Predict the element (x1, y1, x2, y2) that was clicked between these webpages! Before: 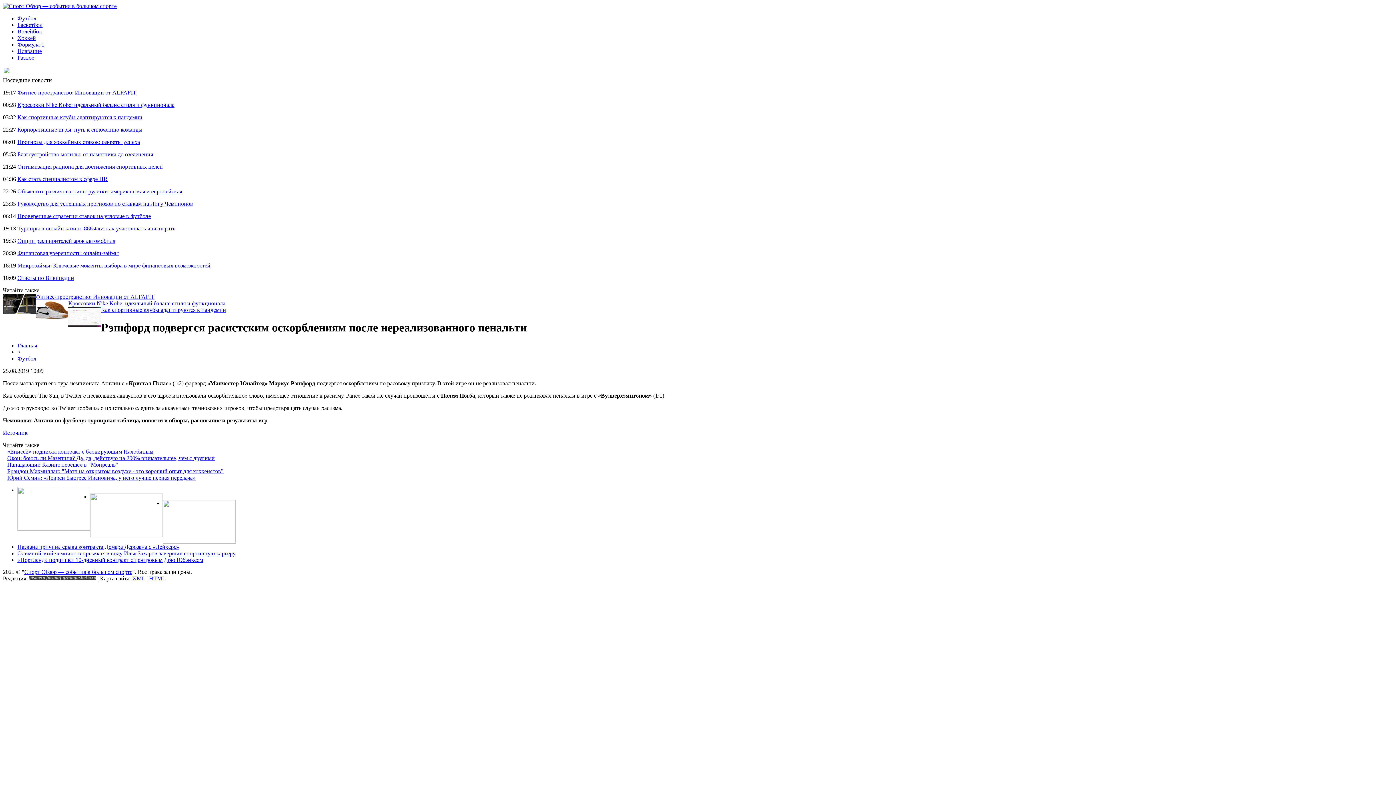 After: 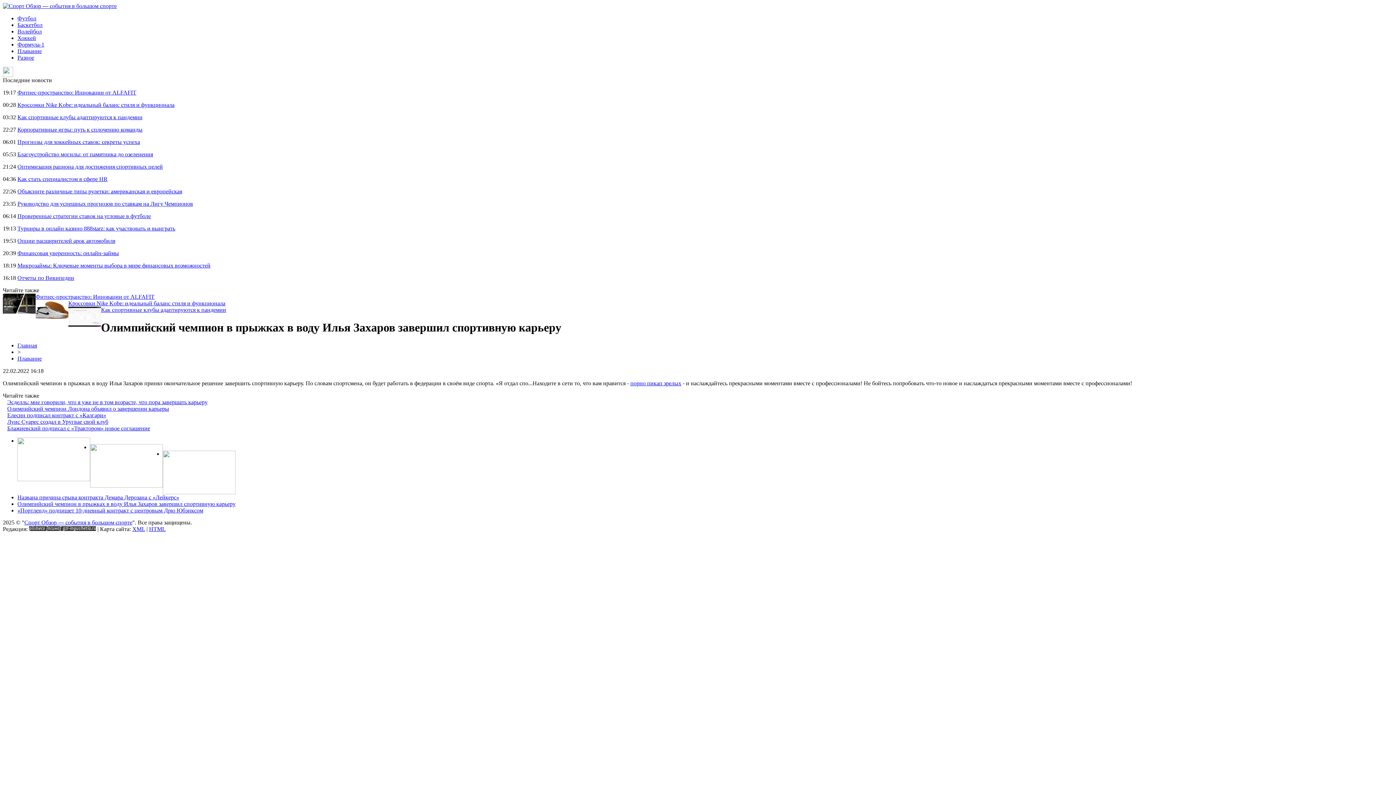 Action: label: Олимпийский чемпион в прыжках в воду Илья Захаров завершил спортивную карьеру bbox: (17, 550, 235, 556)